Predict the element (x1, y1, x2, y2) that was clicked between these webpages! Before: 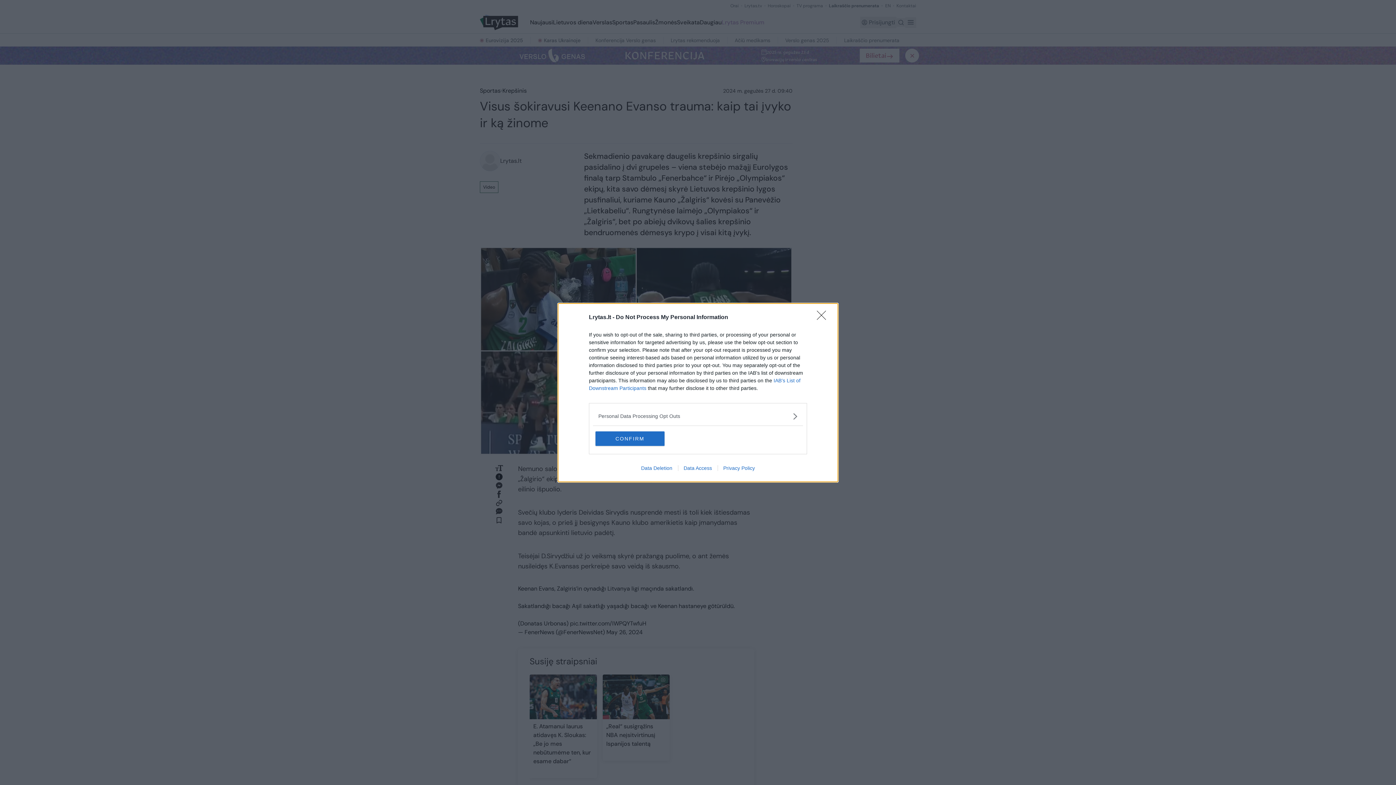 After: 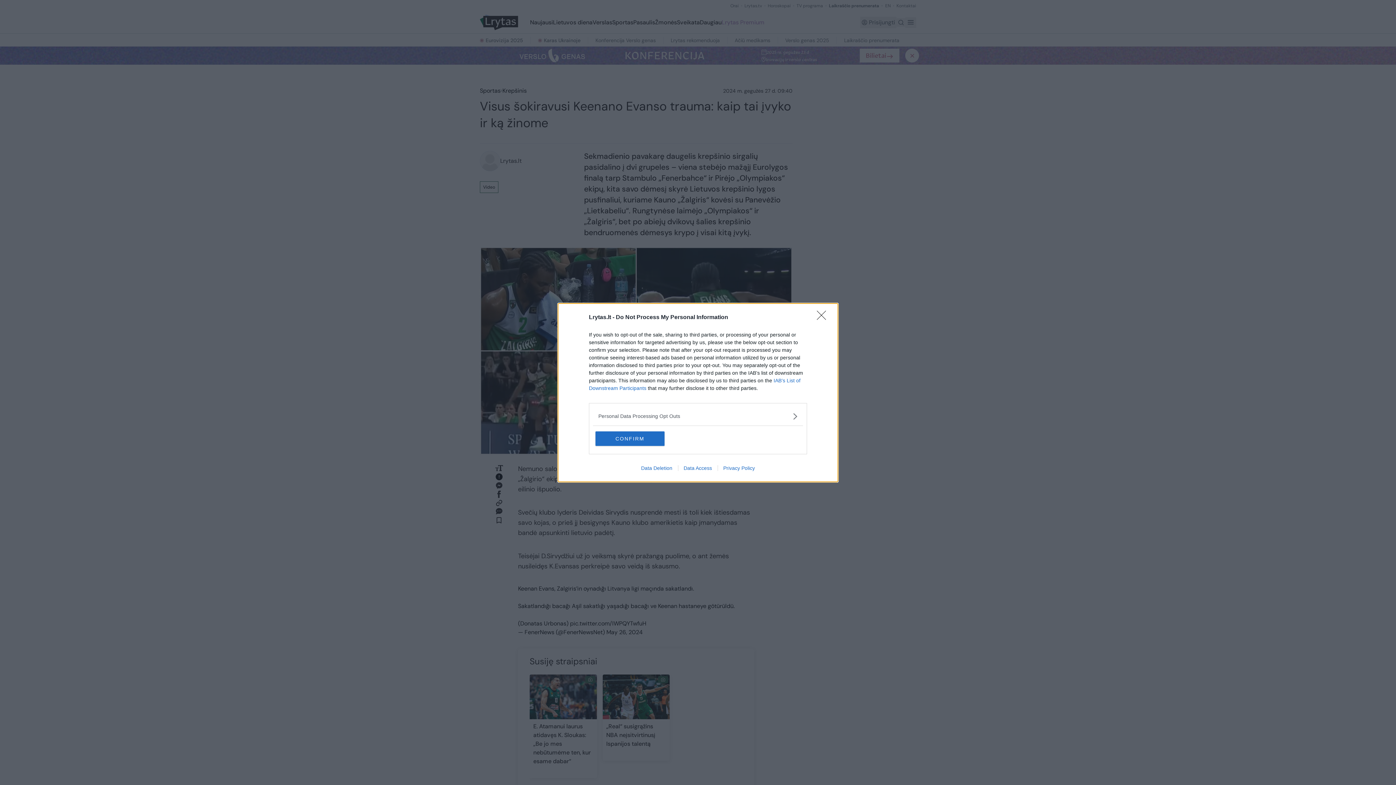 Action: label: Data Access bbox: (678, 465, 717, 471)